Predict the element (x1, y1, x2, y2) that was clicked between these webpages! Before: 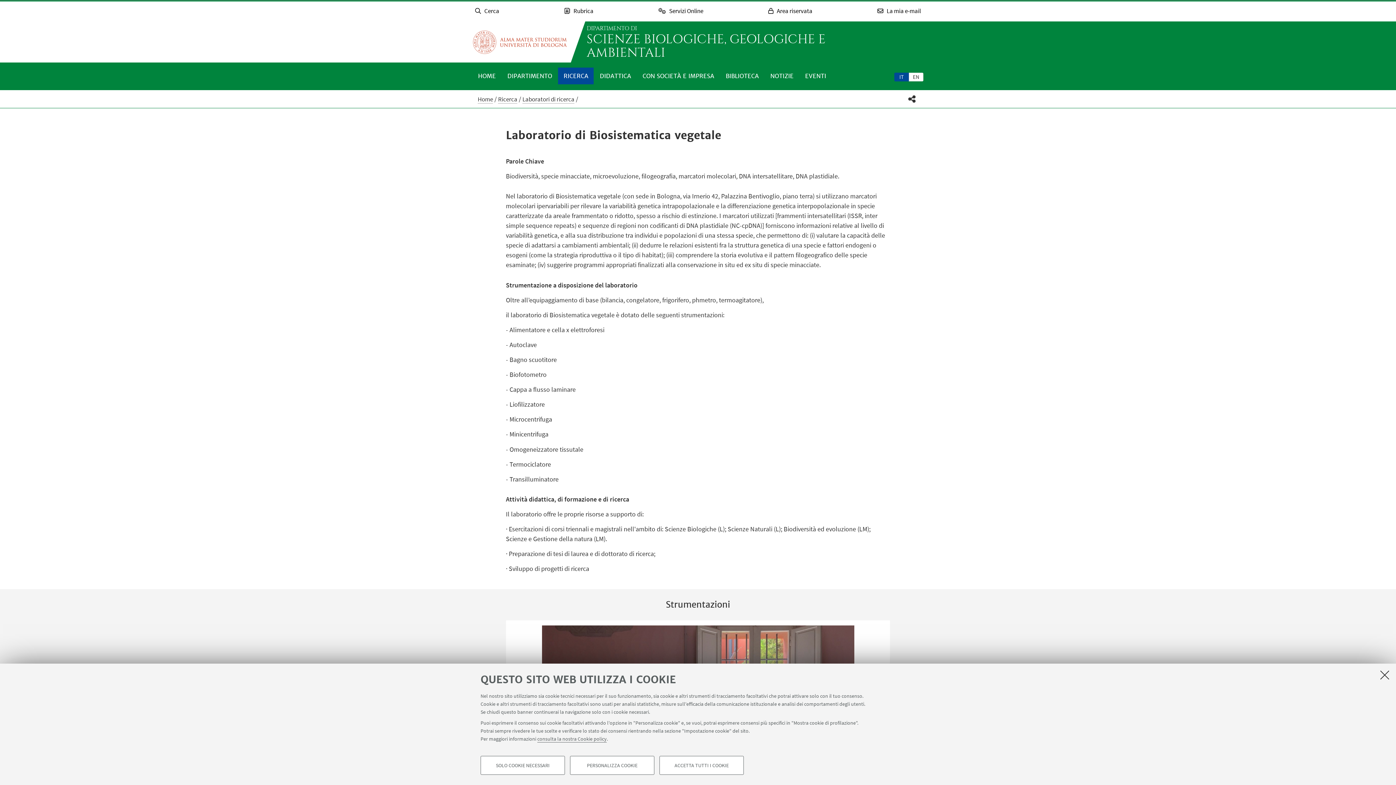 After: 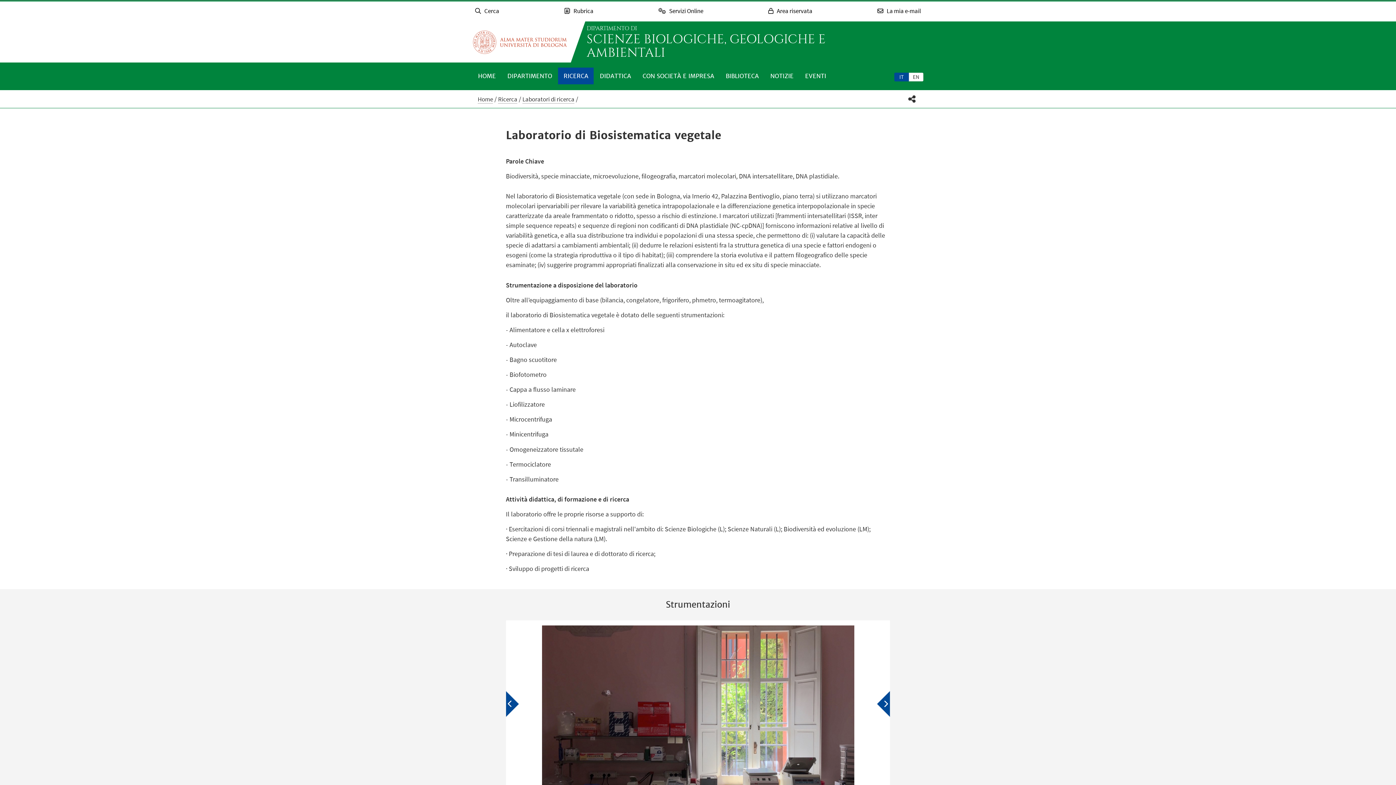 Action: bbox: (1379, 669, 1390, 681) label: Accetta i cookie necessari e chiudi